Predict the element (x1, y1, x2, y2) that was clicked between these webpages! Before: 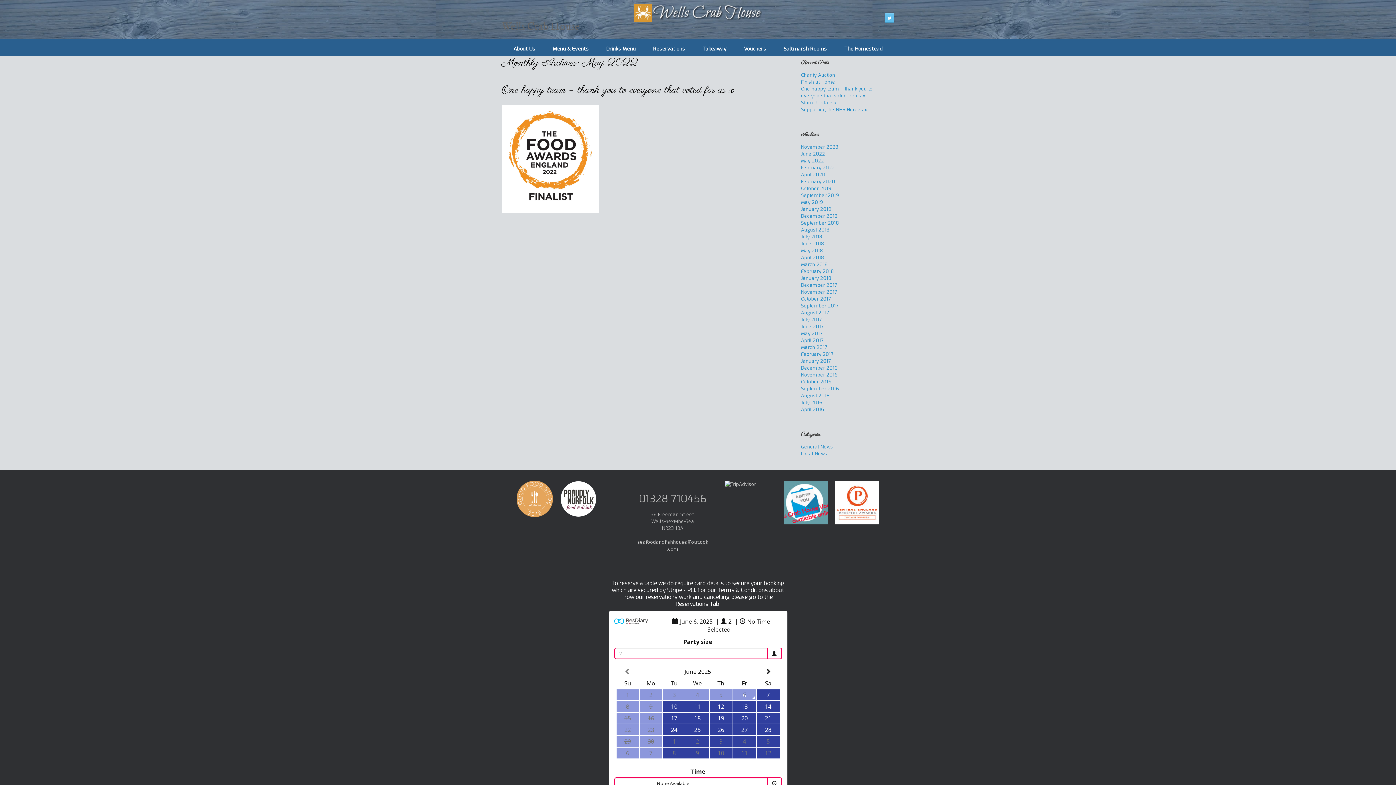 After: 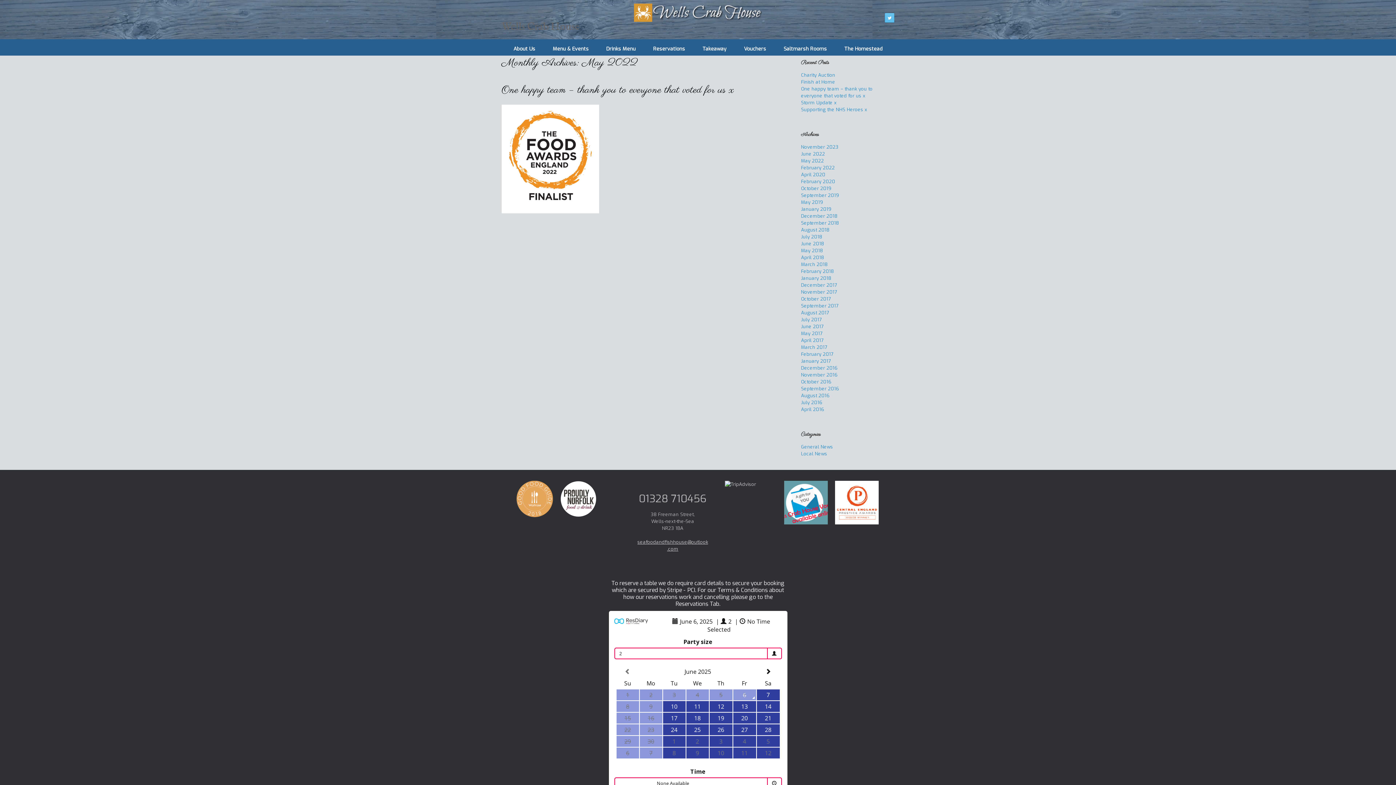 Action: bbox: (801, 157, 824, 164) label: May 2022